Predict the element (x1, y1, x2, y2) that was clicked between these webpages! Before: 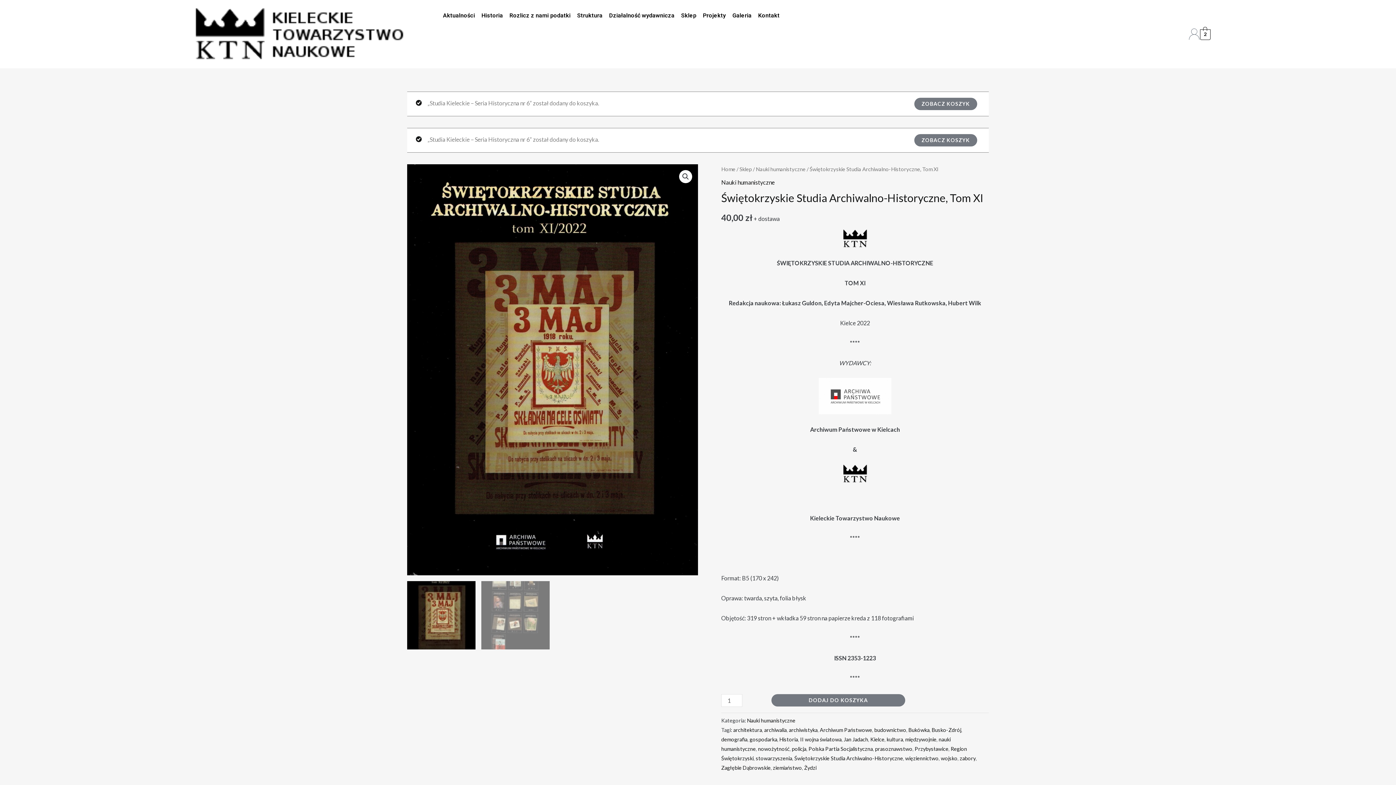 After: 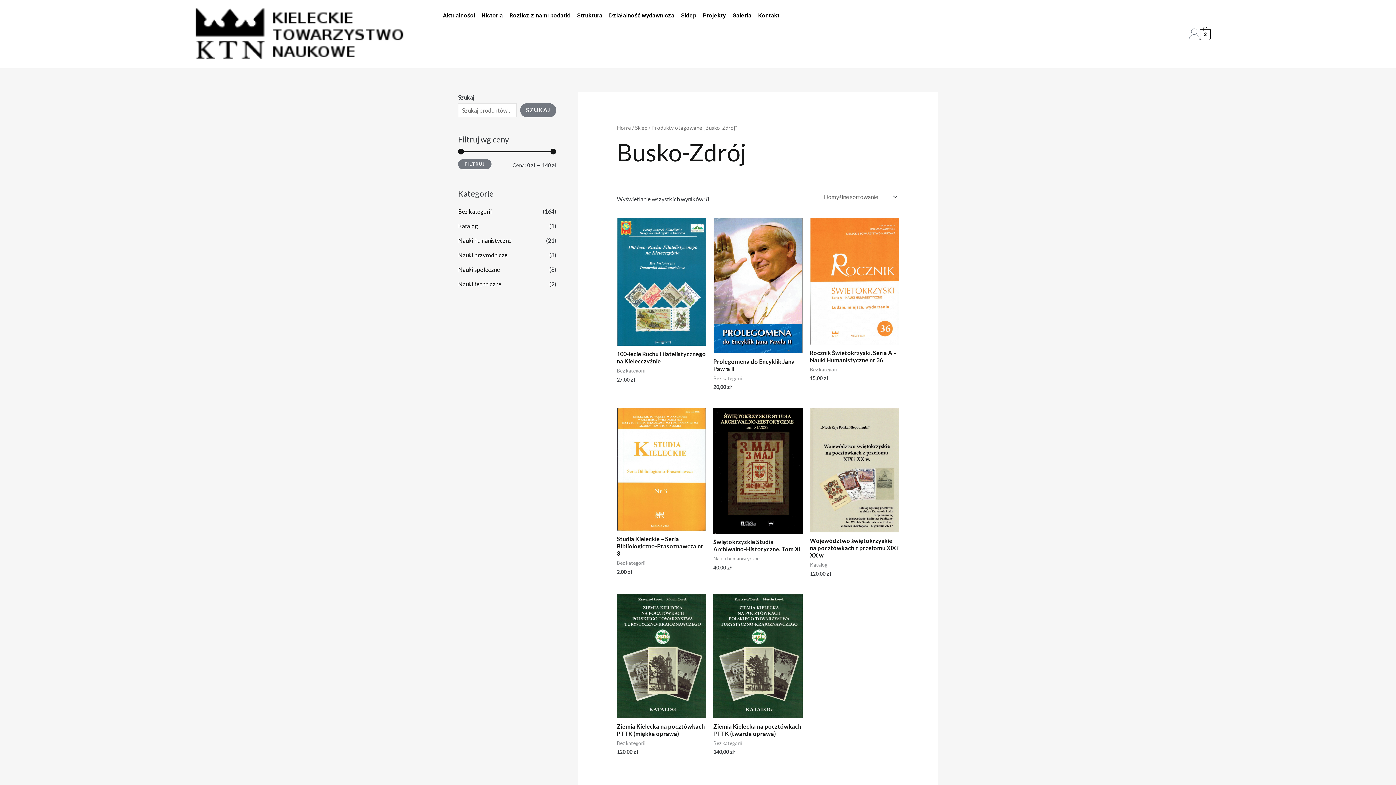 Action: label: Busko-Zdrój bbox: (932, 727, 961, 733)